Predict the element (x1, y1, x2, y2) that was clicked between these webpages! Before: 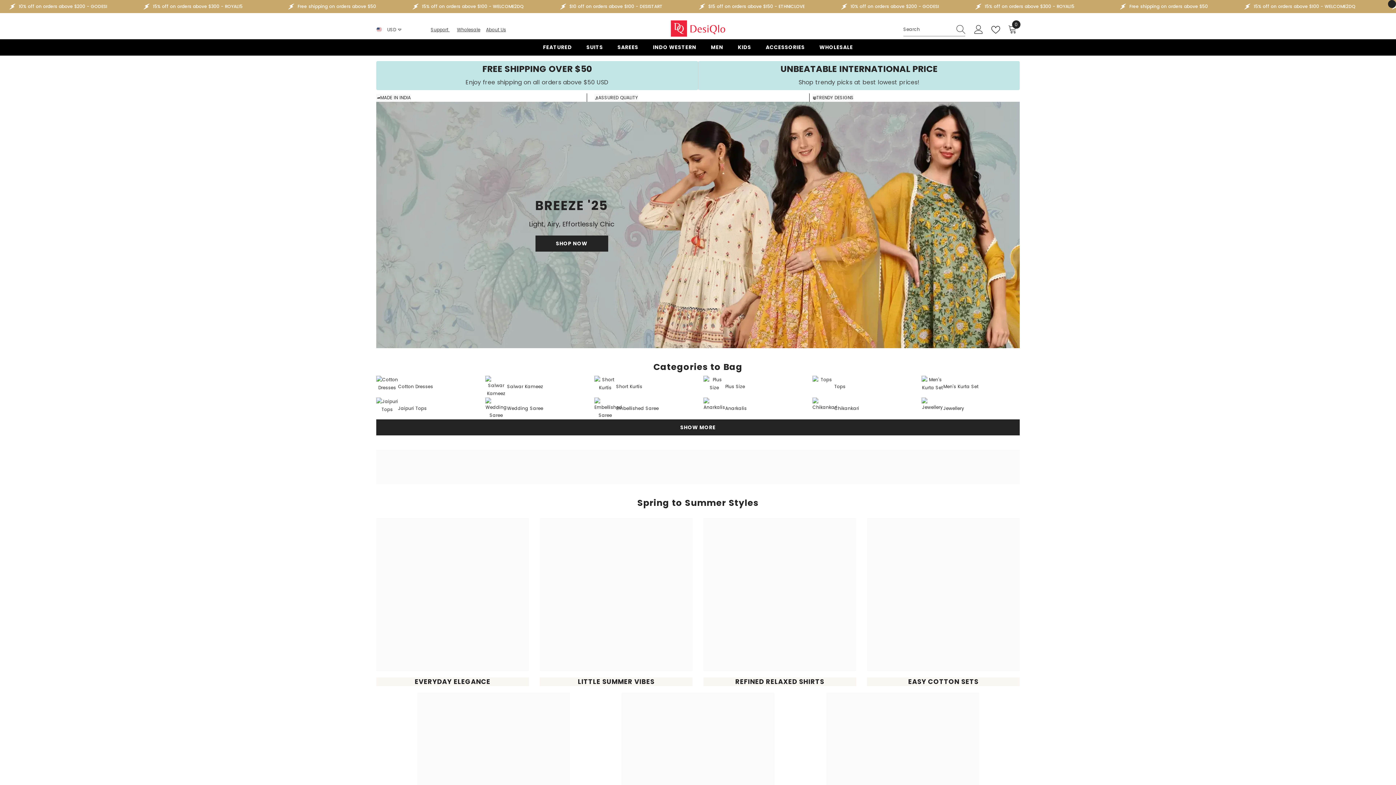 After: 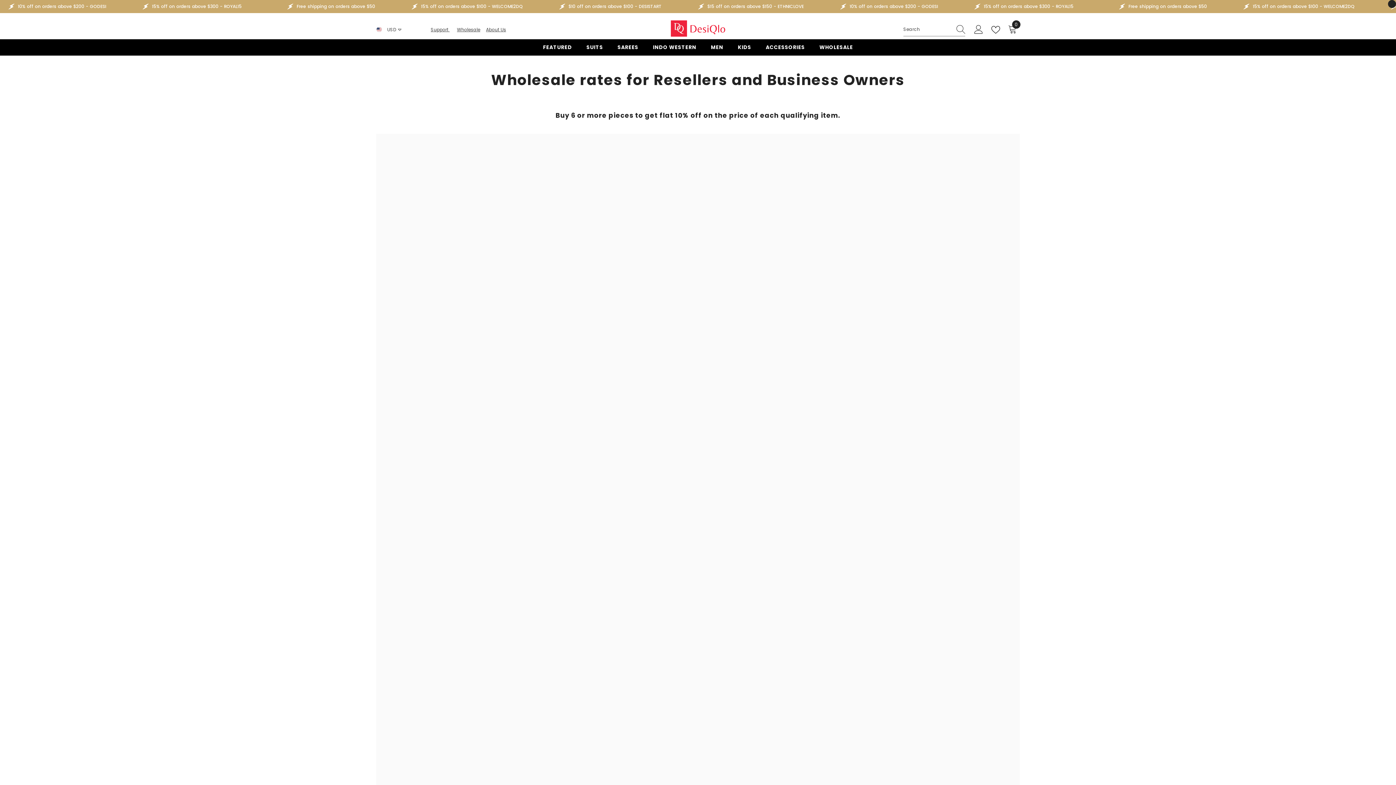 Action: bbox: (812, 43, 860, 55) label: WHOLESALE